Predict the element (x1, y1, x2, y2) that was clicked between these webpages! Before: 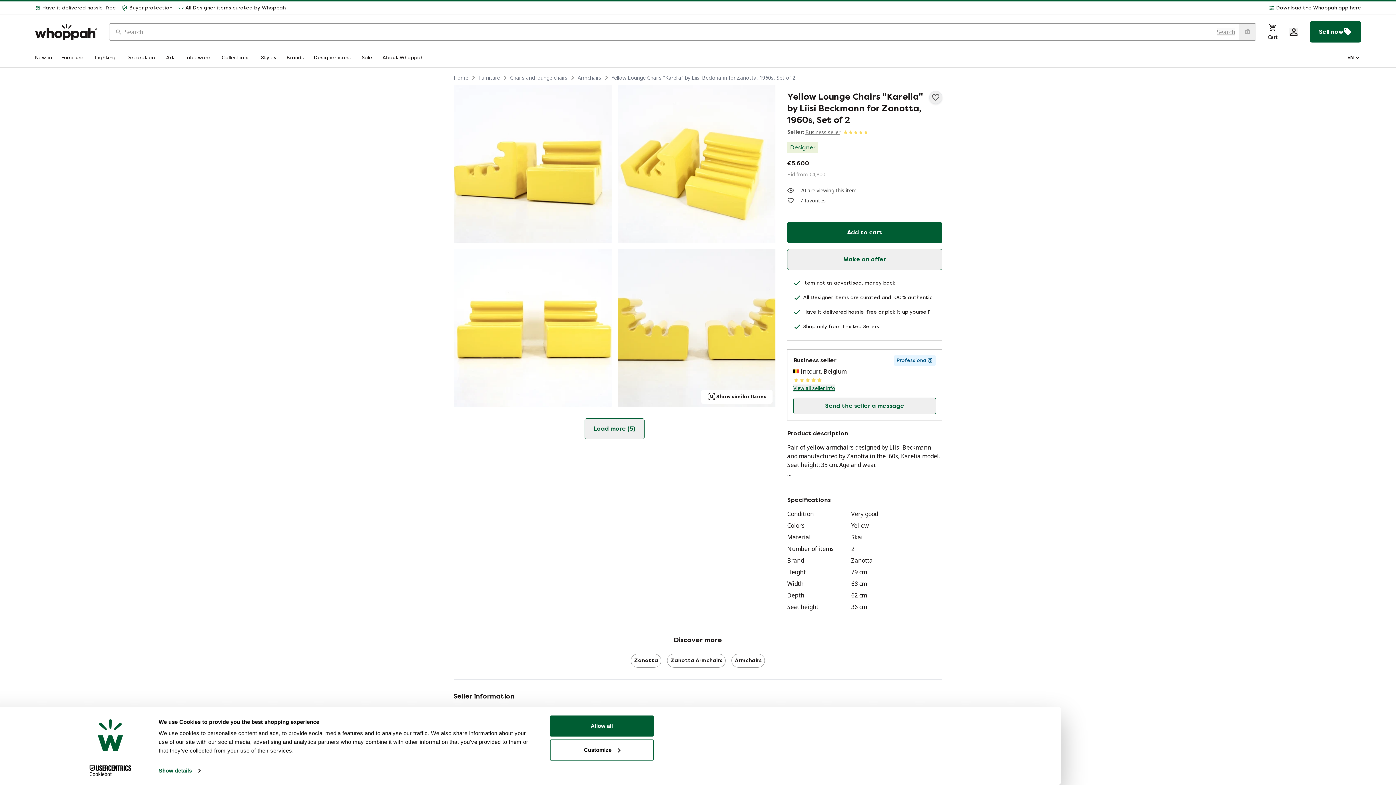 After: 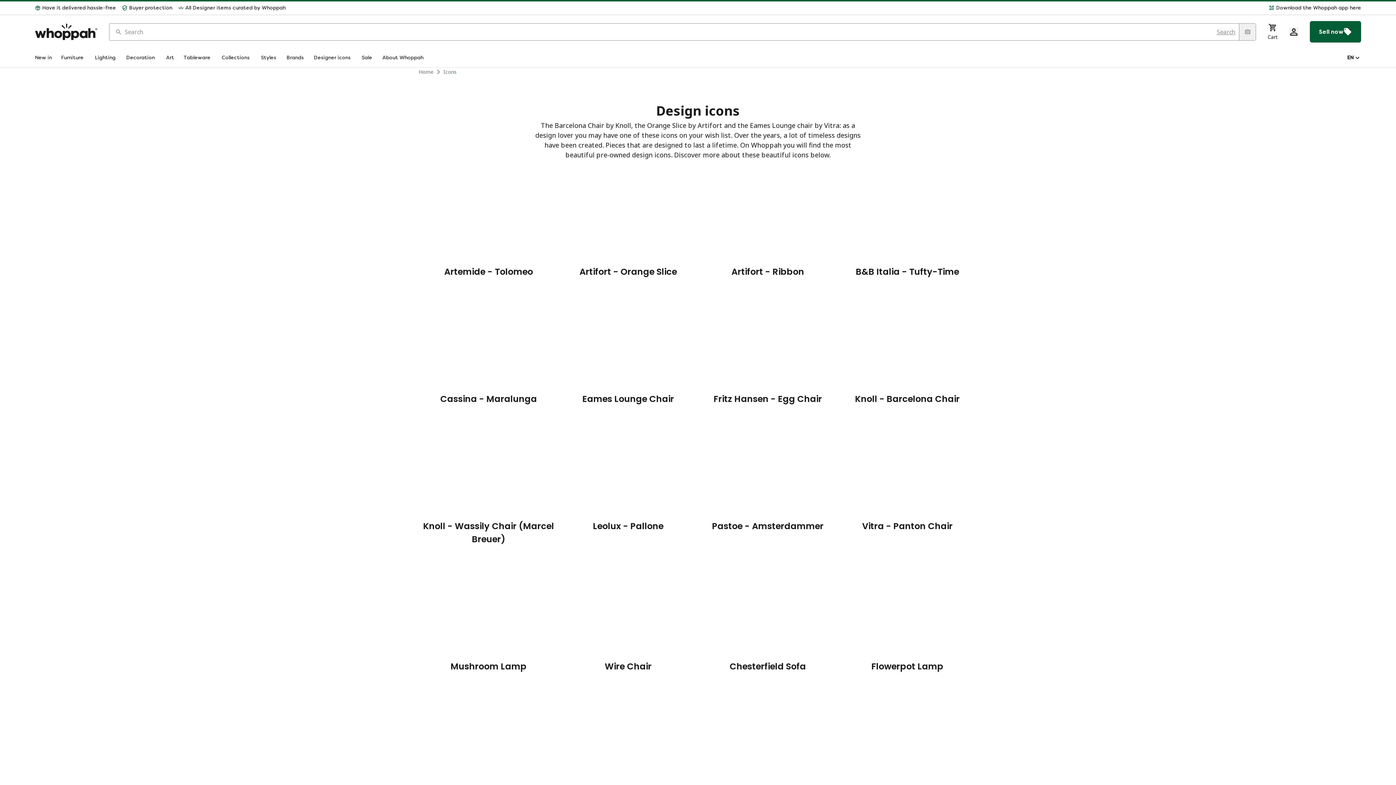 Action: label: Designer icons bbox: (313, 54, 353, 61)